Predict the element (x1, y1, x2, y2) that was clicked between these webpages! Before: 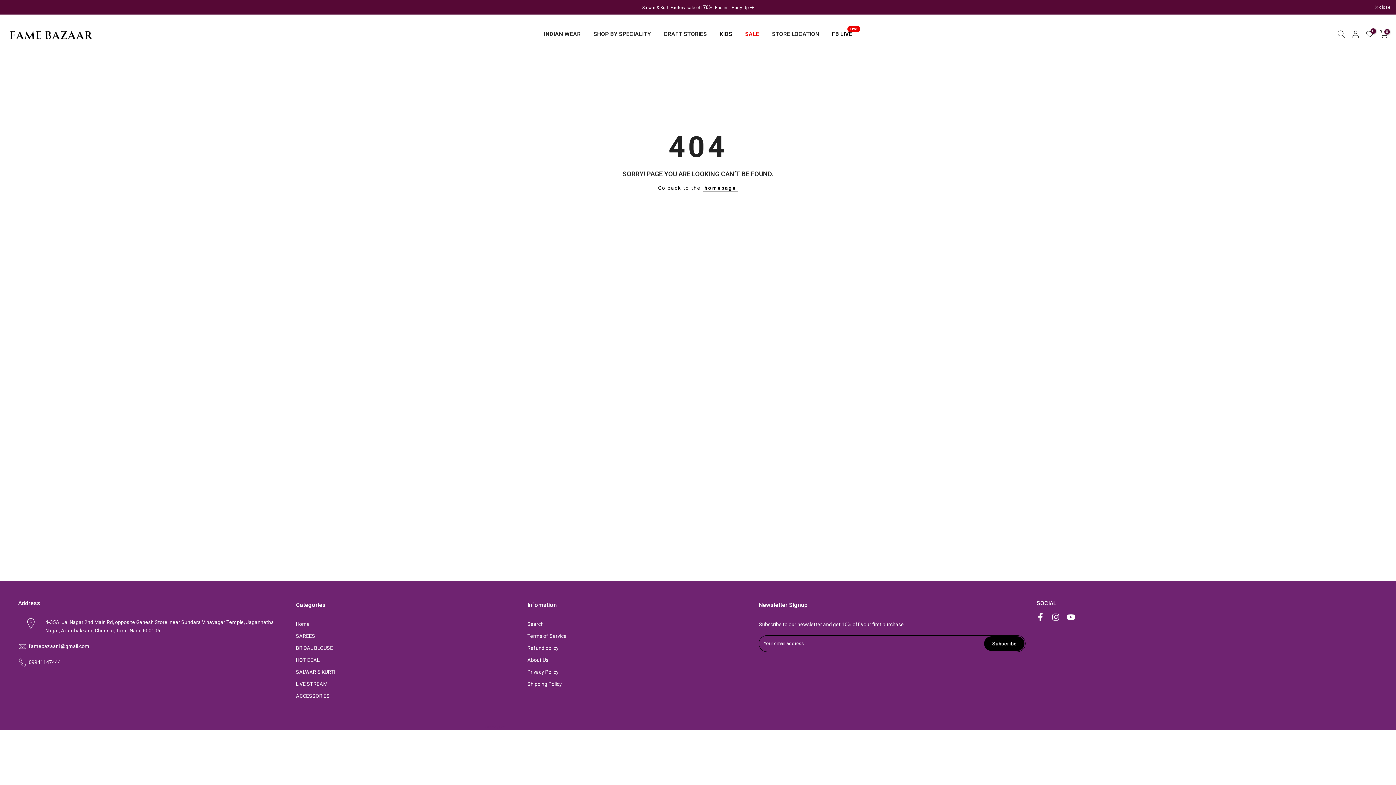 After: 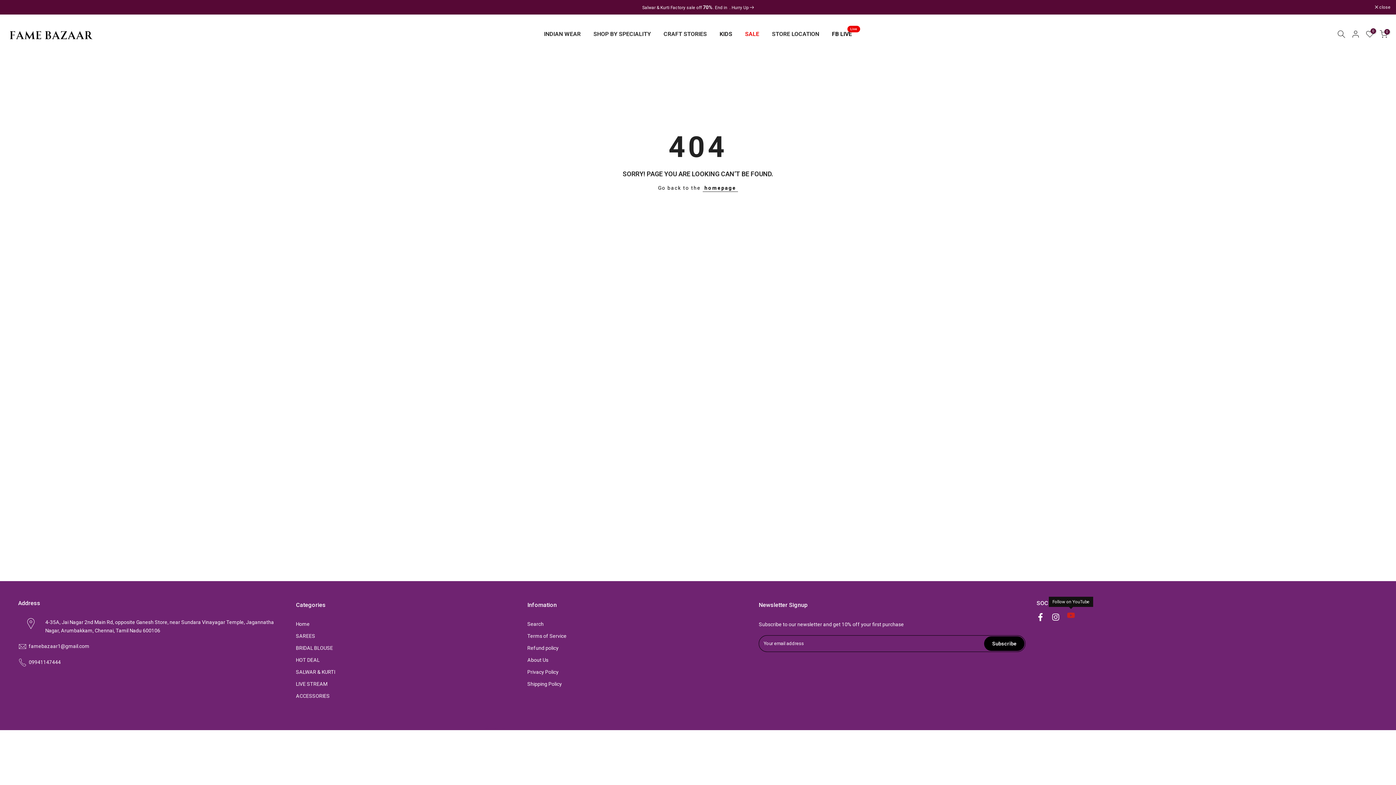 Action: bbox: (1067, 611, 1075, 623)